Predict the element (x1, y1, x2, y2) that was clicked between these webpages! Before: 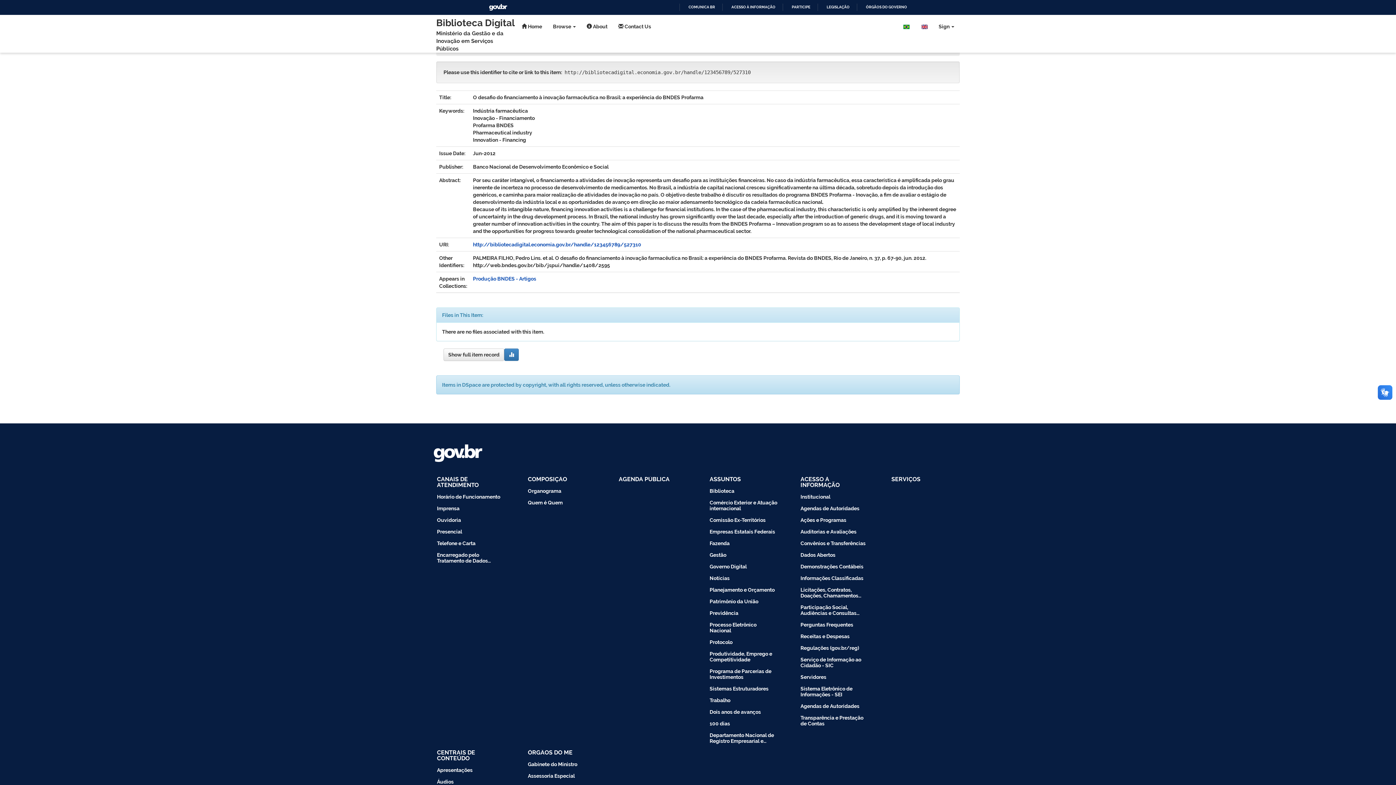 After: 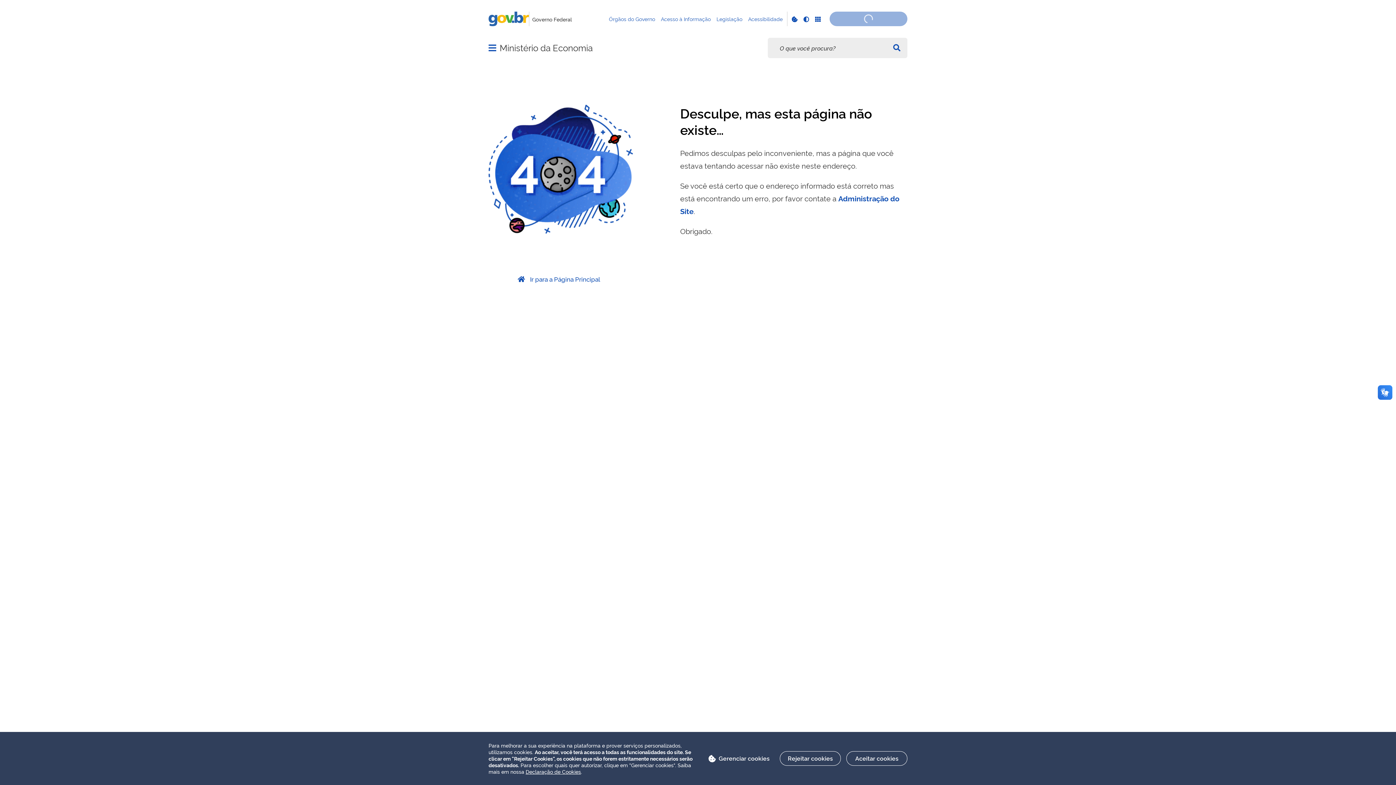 Action: label: Previdência bbox: (698, 607, 789, 619)